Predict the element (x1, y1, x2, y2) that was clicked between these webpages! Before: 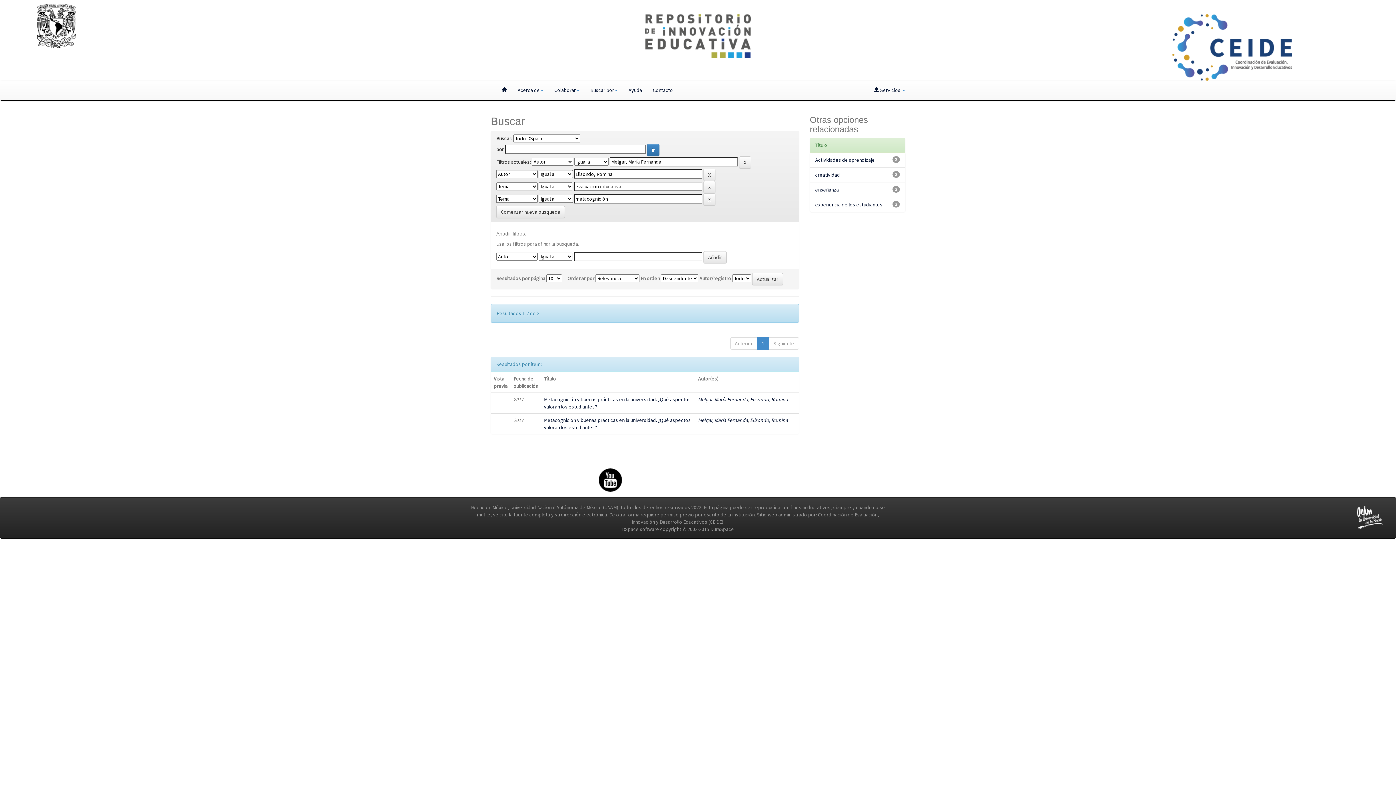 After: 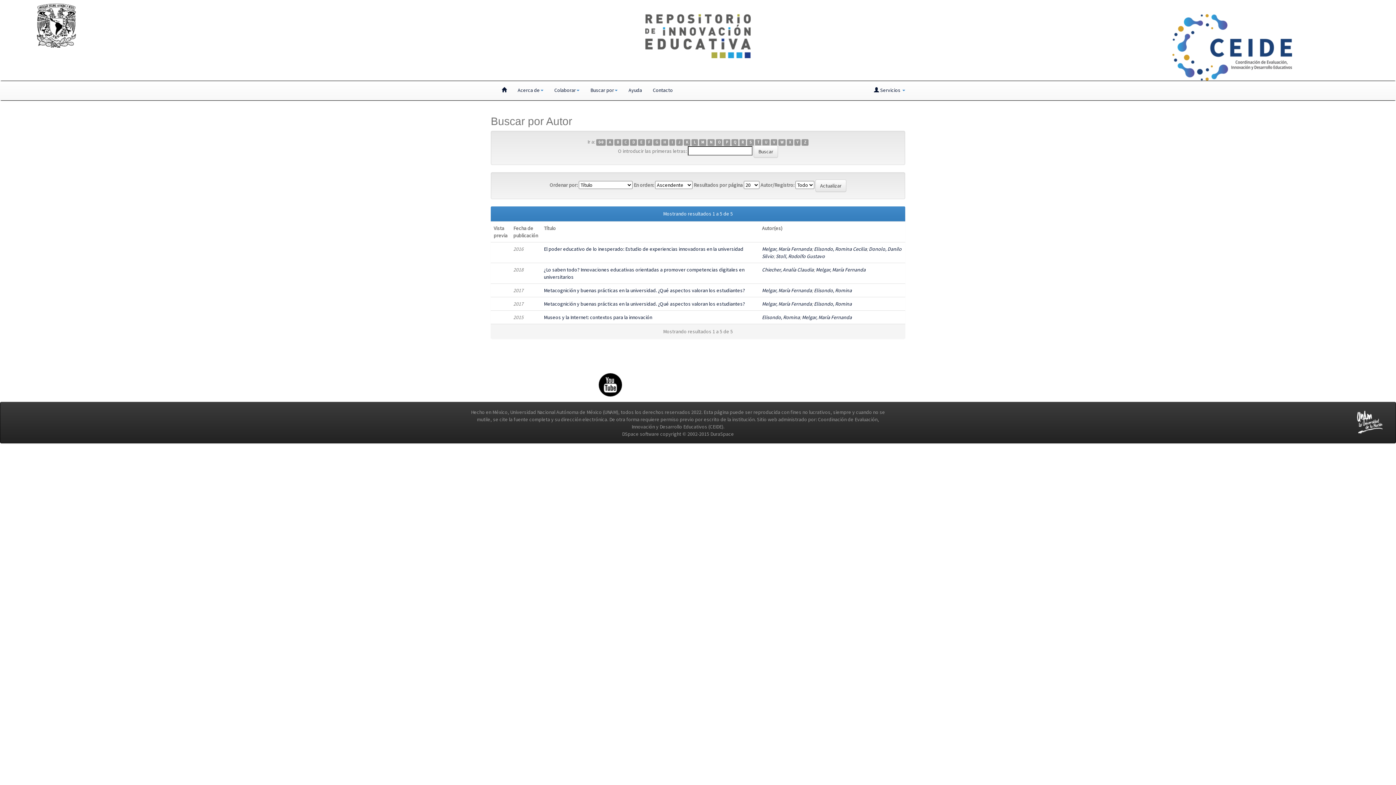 Action: label: Melgar, María Fernanda bbox: (698, 396, 748, 402)